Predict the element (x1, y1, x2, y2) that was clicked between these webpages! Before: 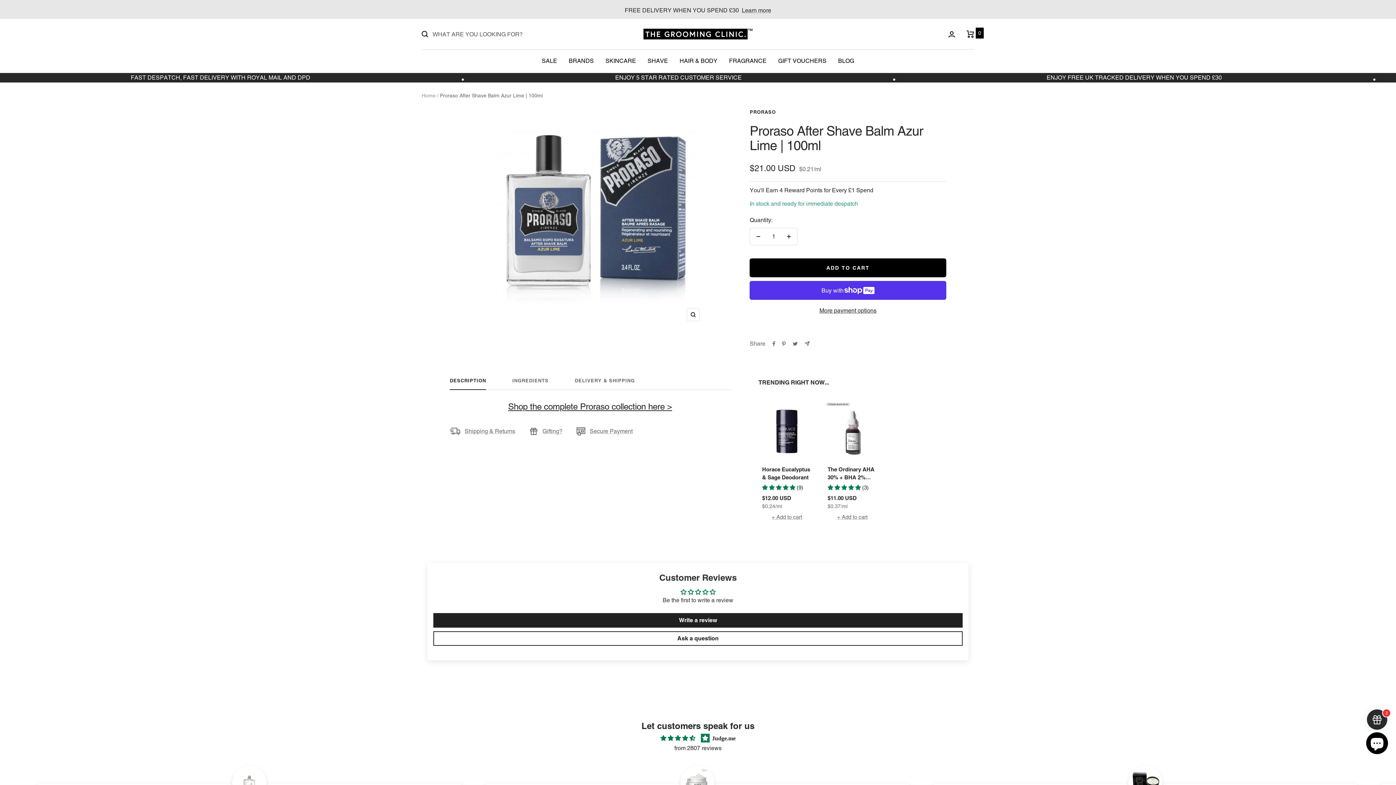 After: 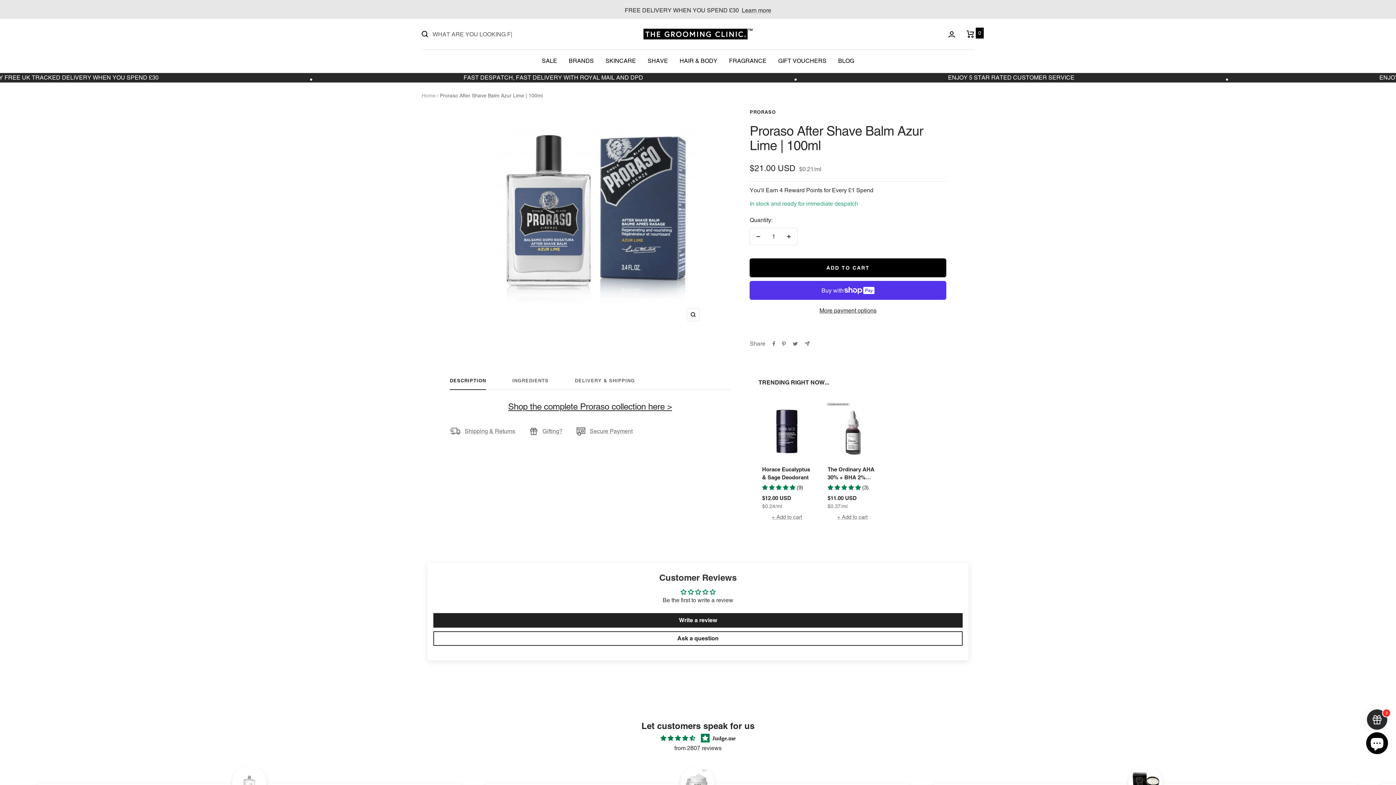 Action: label: Decrease quantity bbox: (750, 228, 767, 245)